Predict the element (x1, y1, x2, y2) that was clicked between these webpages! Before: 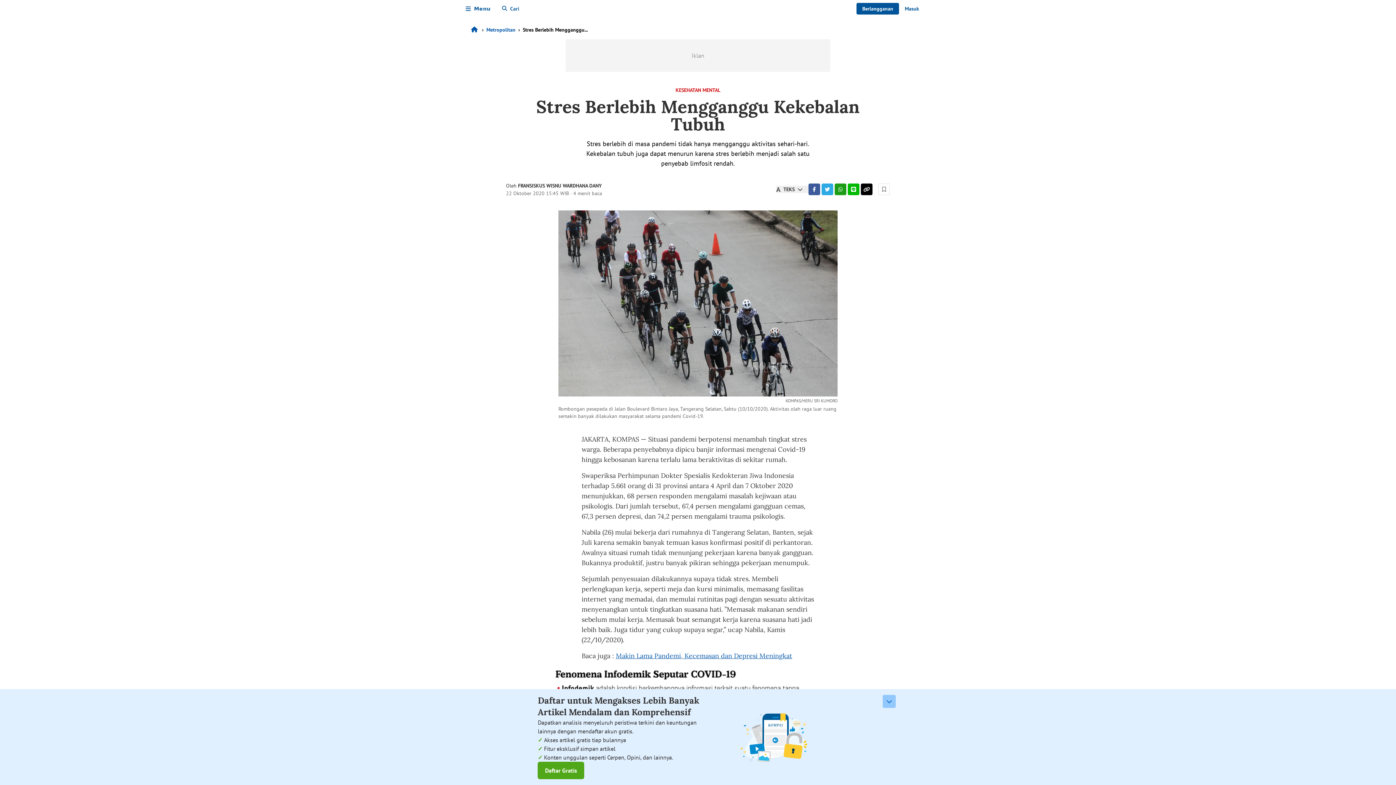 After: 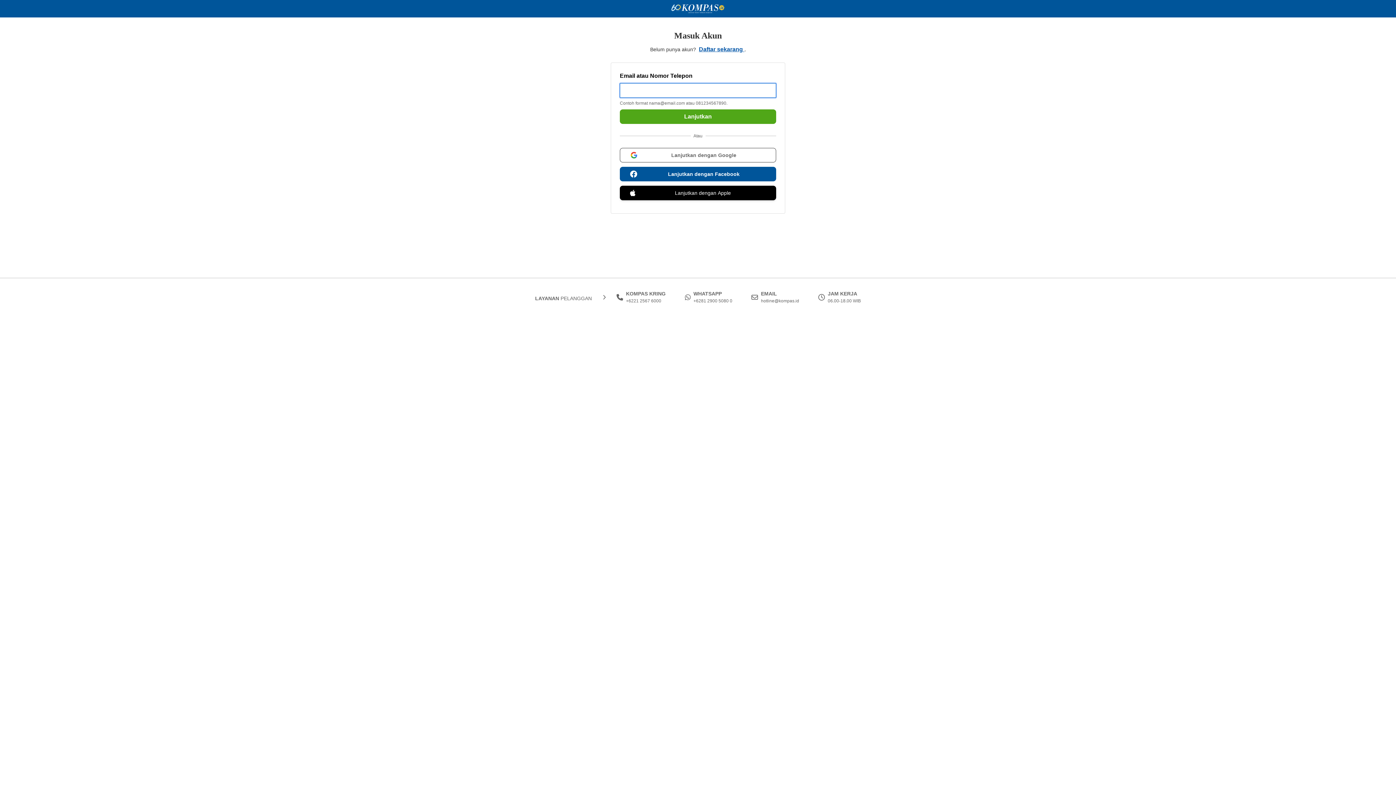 Action: bbox: (899, 2, 925, 14) label: Masuk